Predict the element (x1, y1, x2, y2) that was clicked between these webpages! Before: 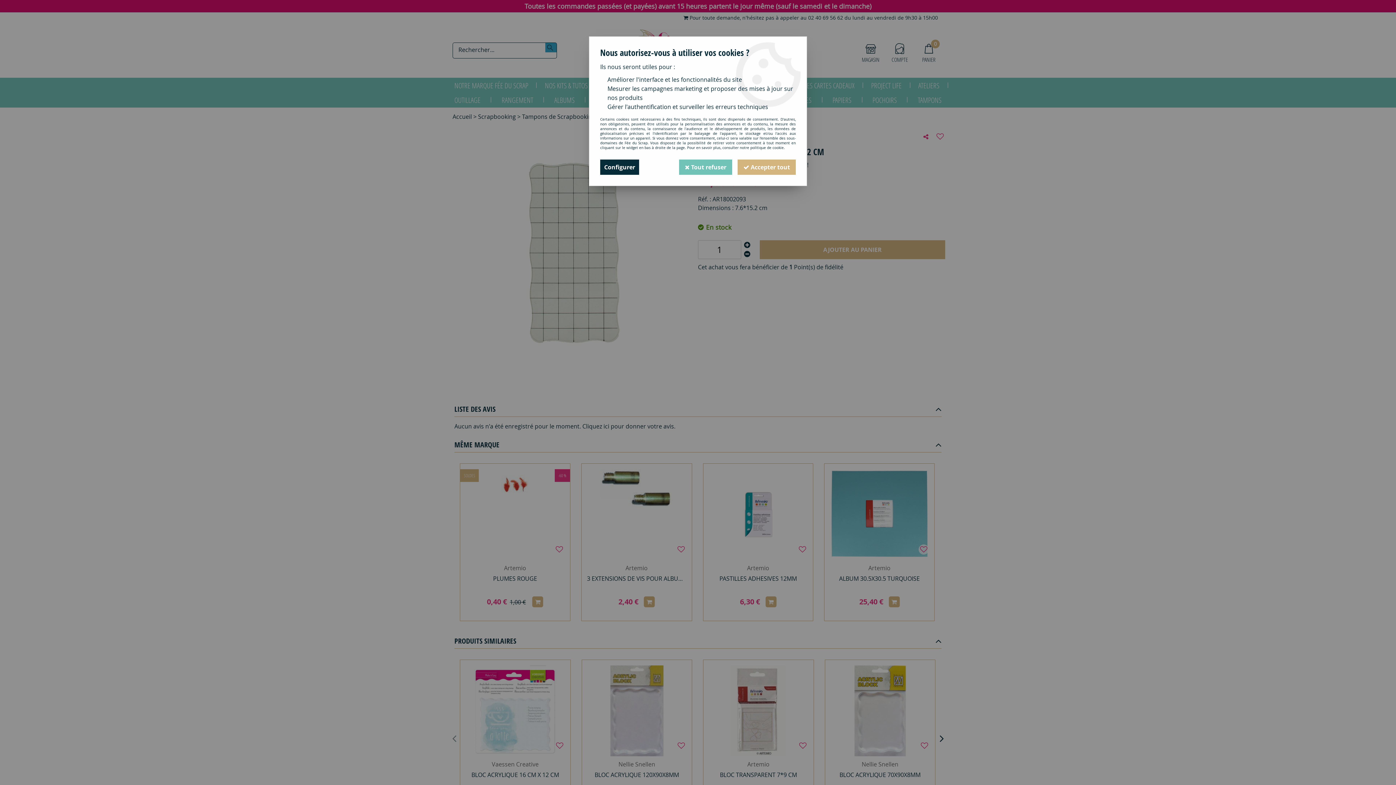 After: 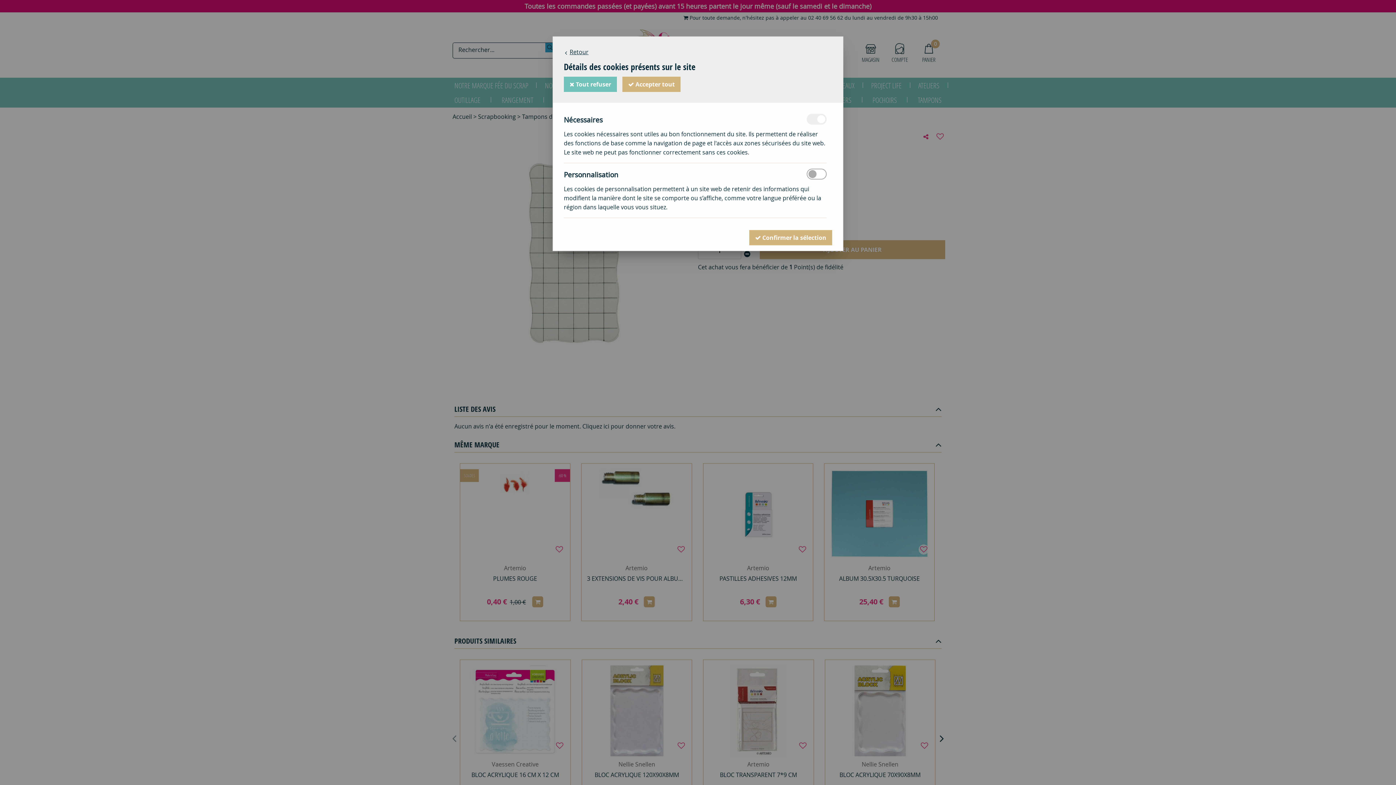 Action: label: Configurer bbox: (600, 159, 639, 174)